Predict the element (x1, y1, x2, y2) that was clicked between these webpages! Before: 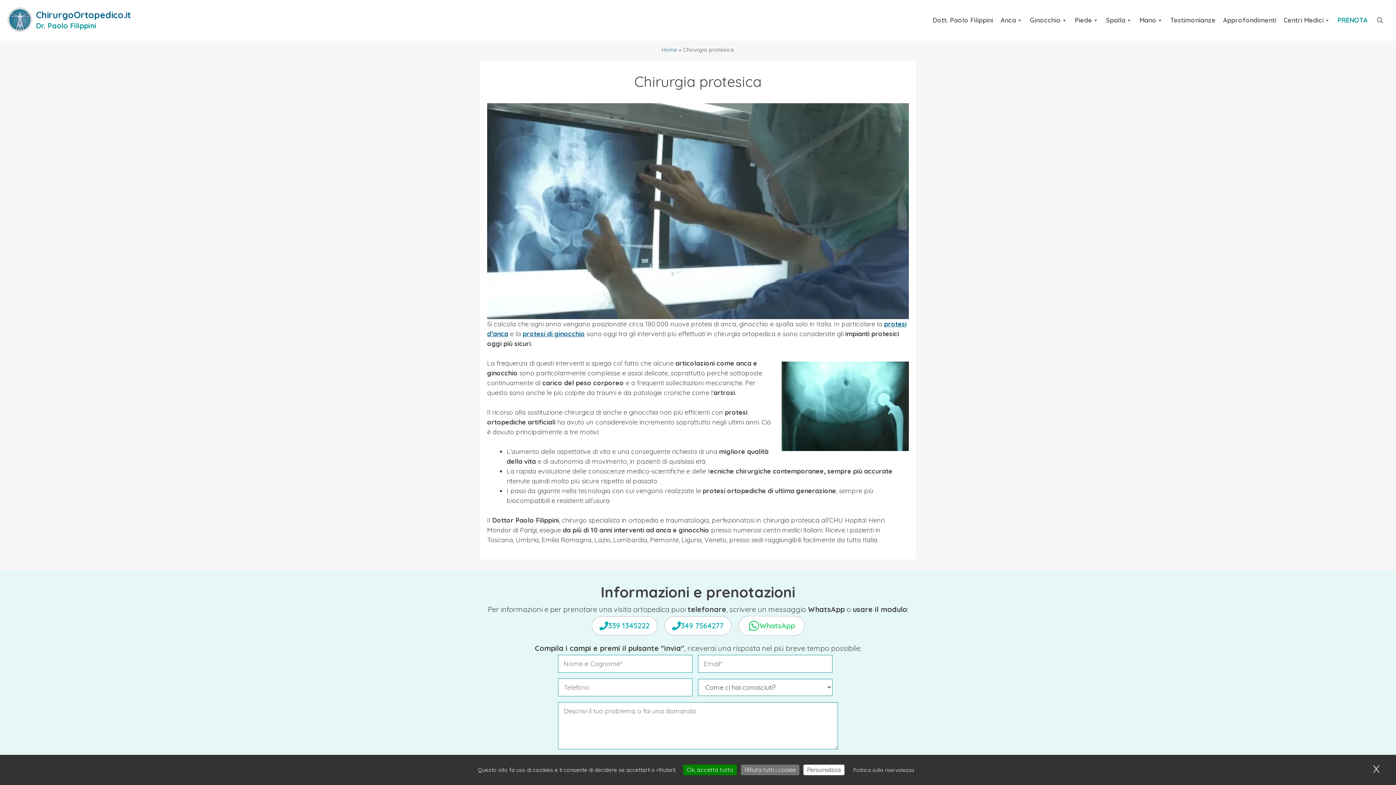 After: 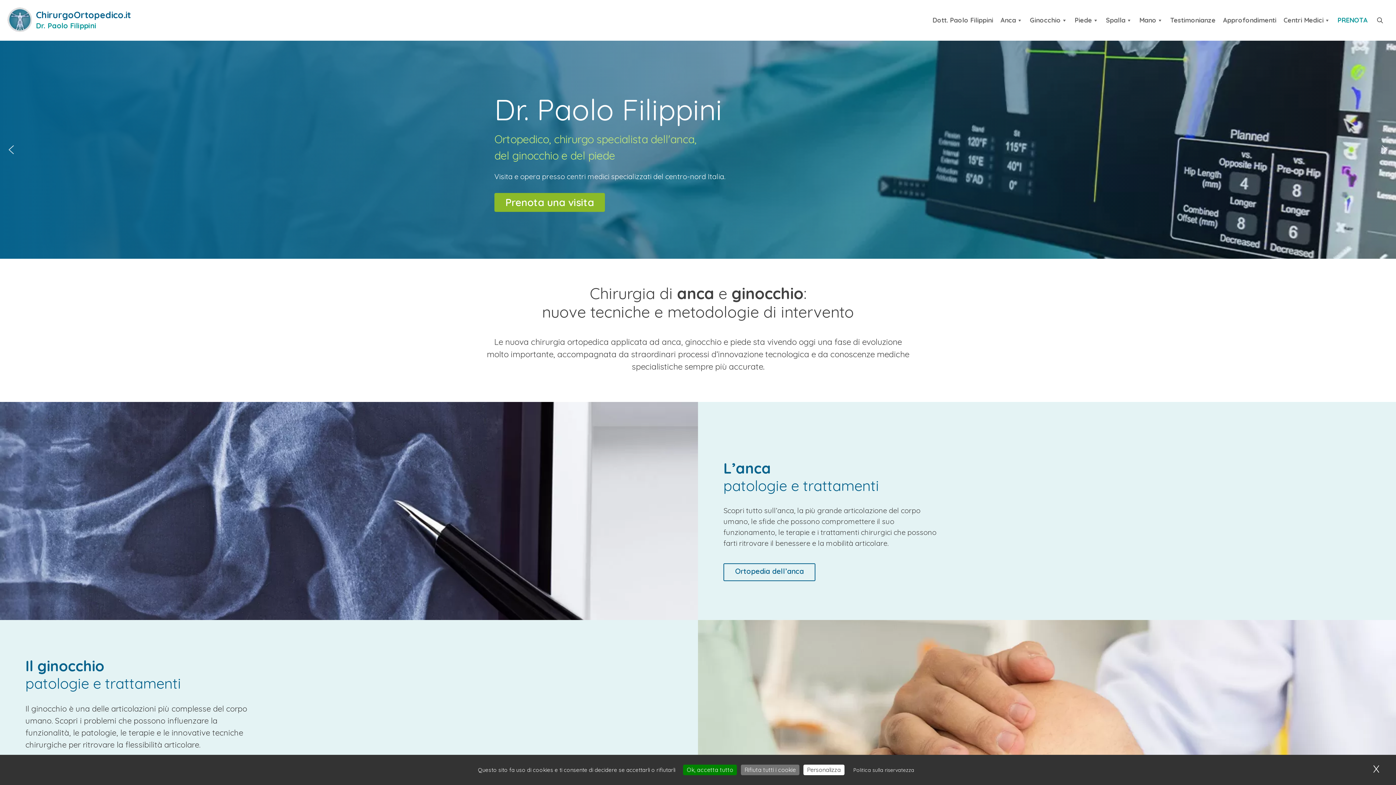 Action: label: ChirurgoOrtopedico.it bbox: (36, 9, 130, 20)